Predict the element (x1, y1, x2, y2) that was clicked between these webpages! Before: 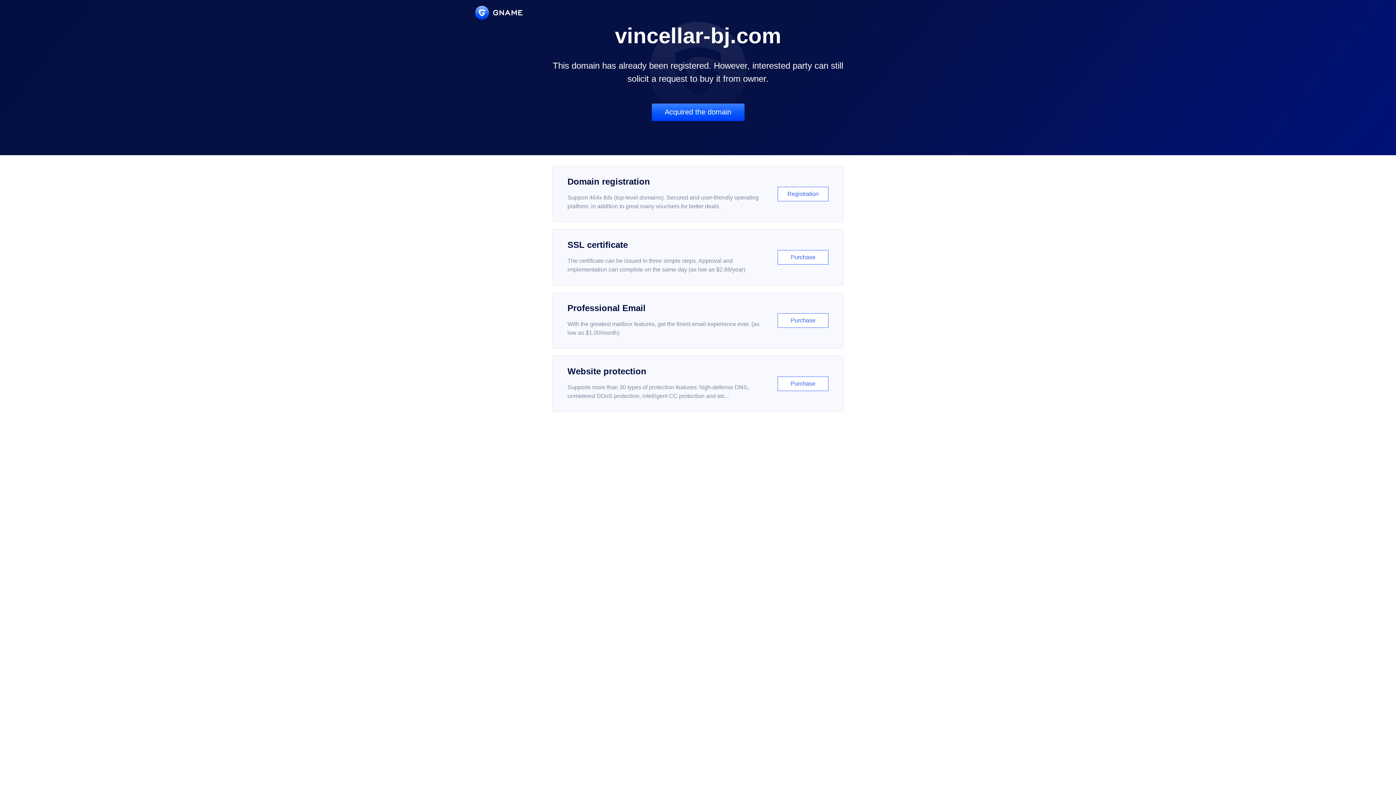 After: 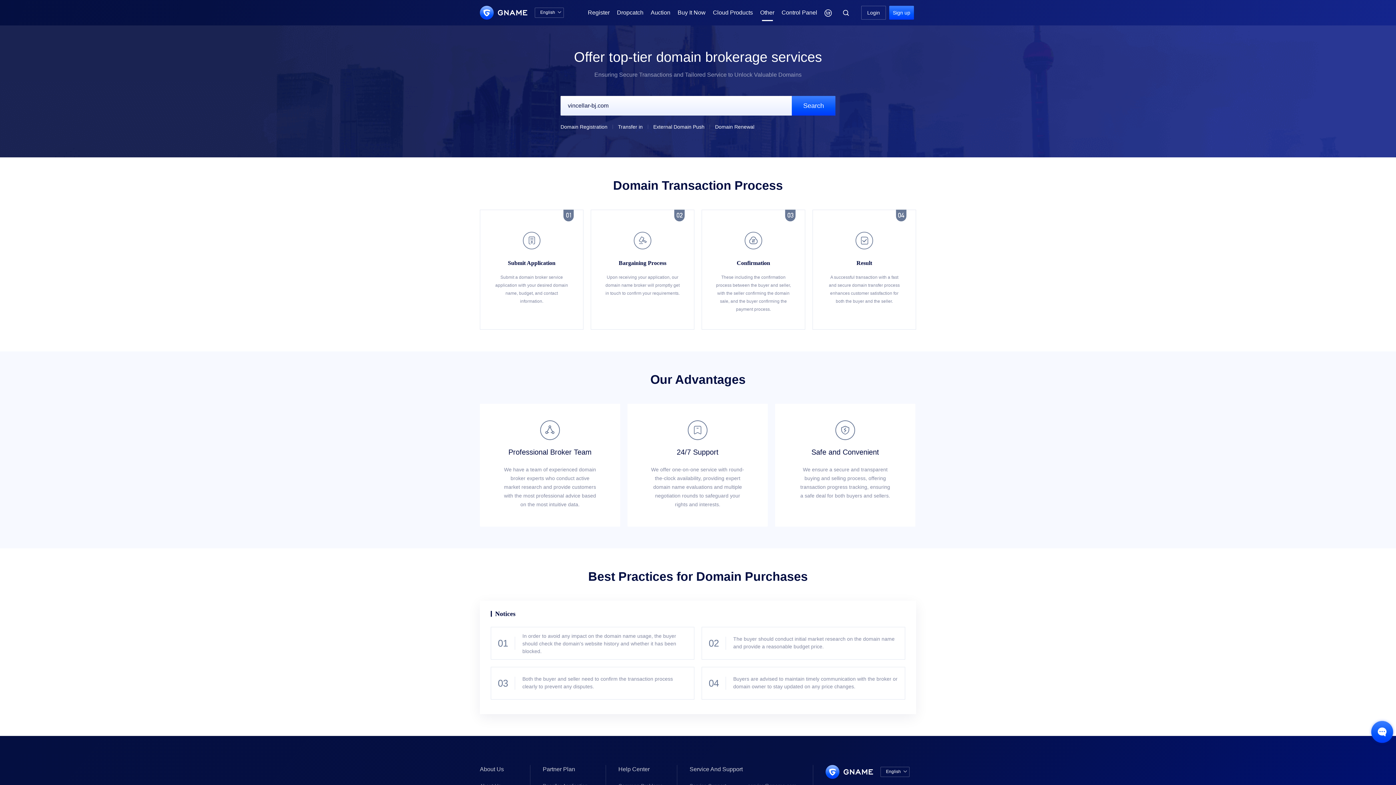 Action: bbox: (651, 103, 744, 121) label: Acquired the domain